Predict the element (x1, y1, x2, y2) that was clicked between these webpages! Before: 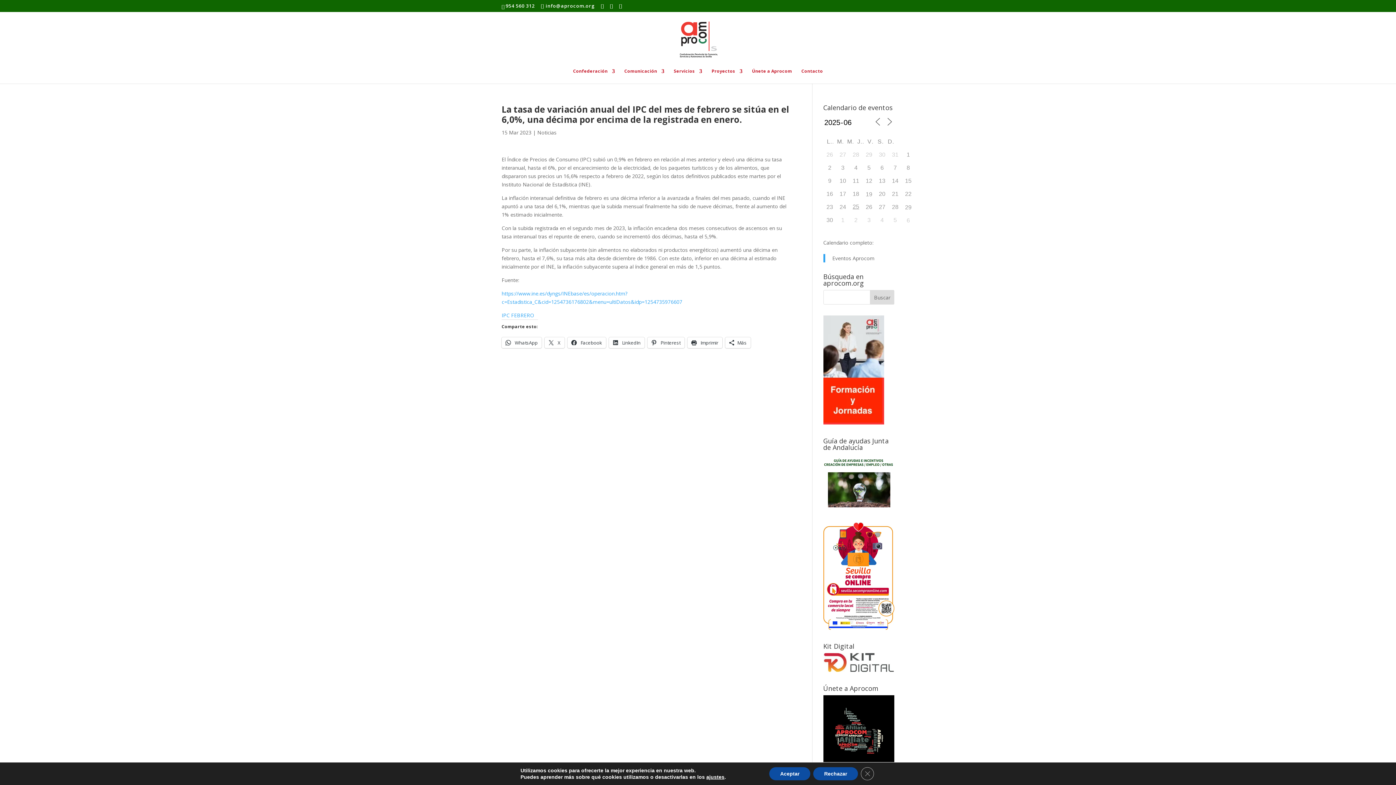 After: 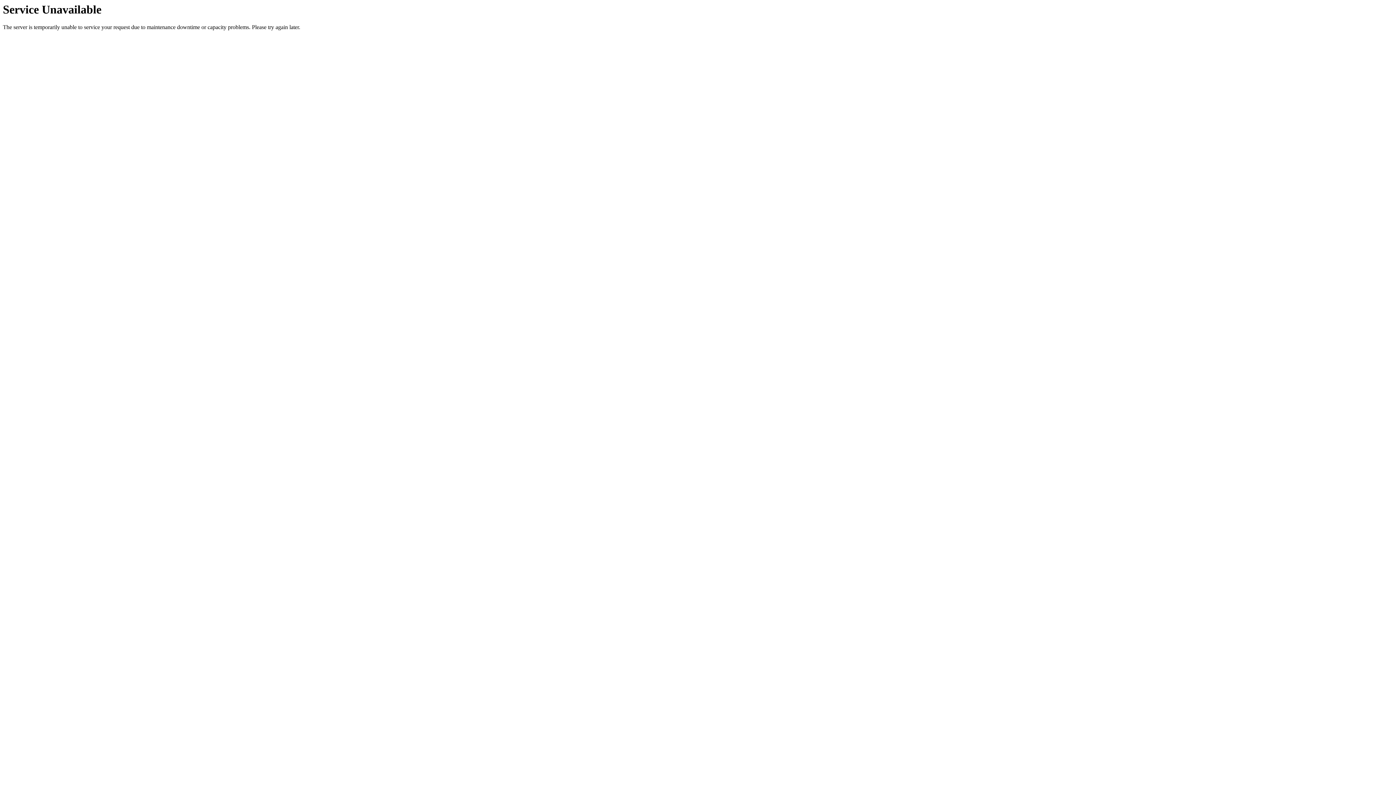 Action: bbox: (873, 117, 883, 126)